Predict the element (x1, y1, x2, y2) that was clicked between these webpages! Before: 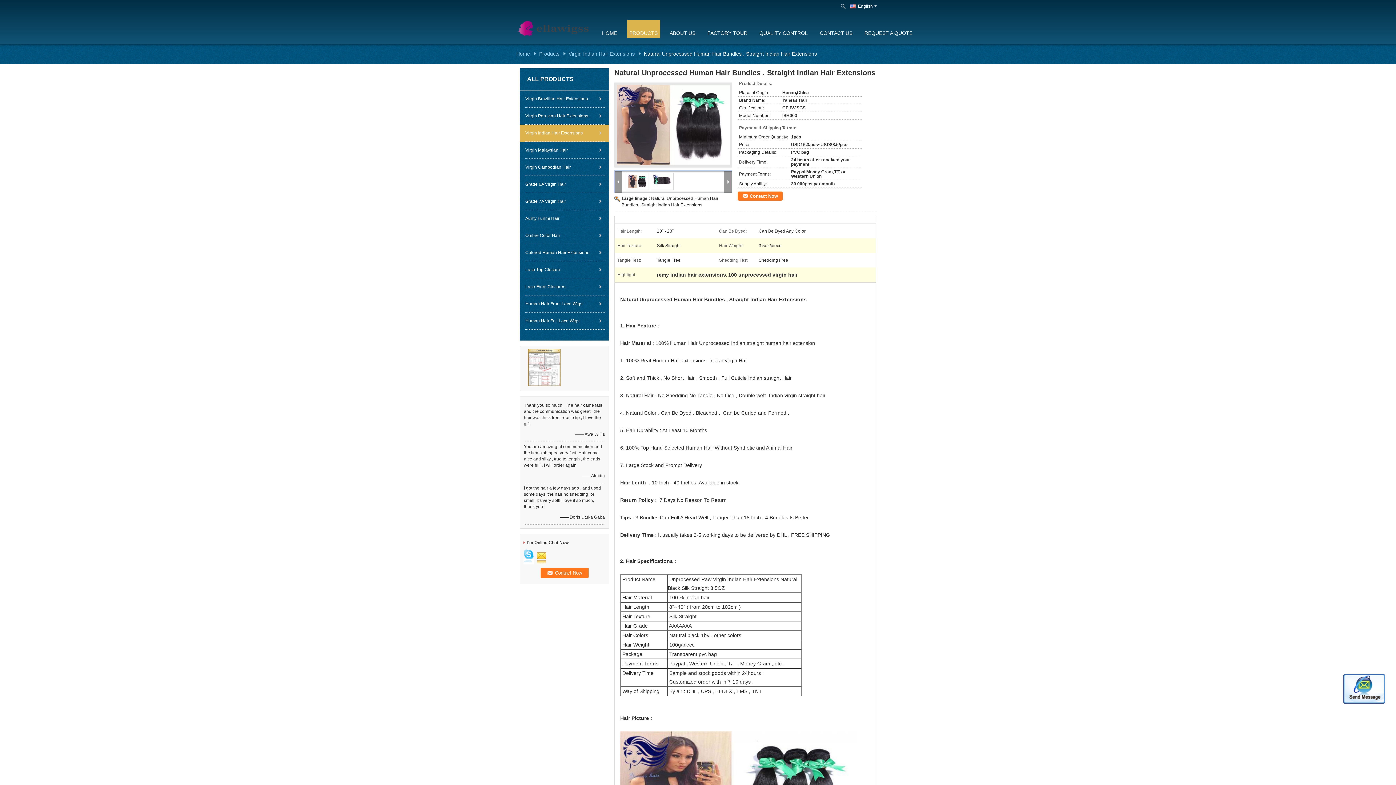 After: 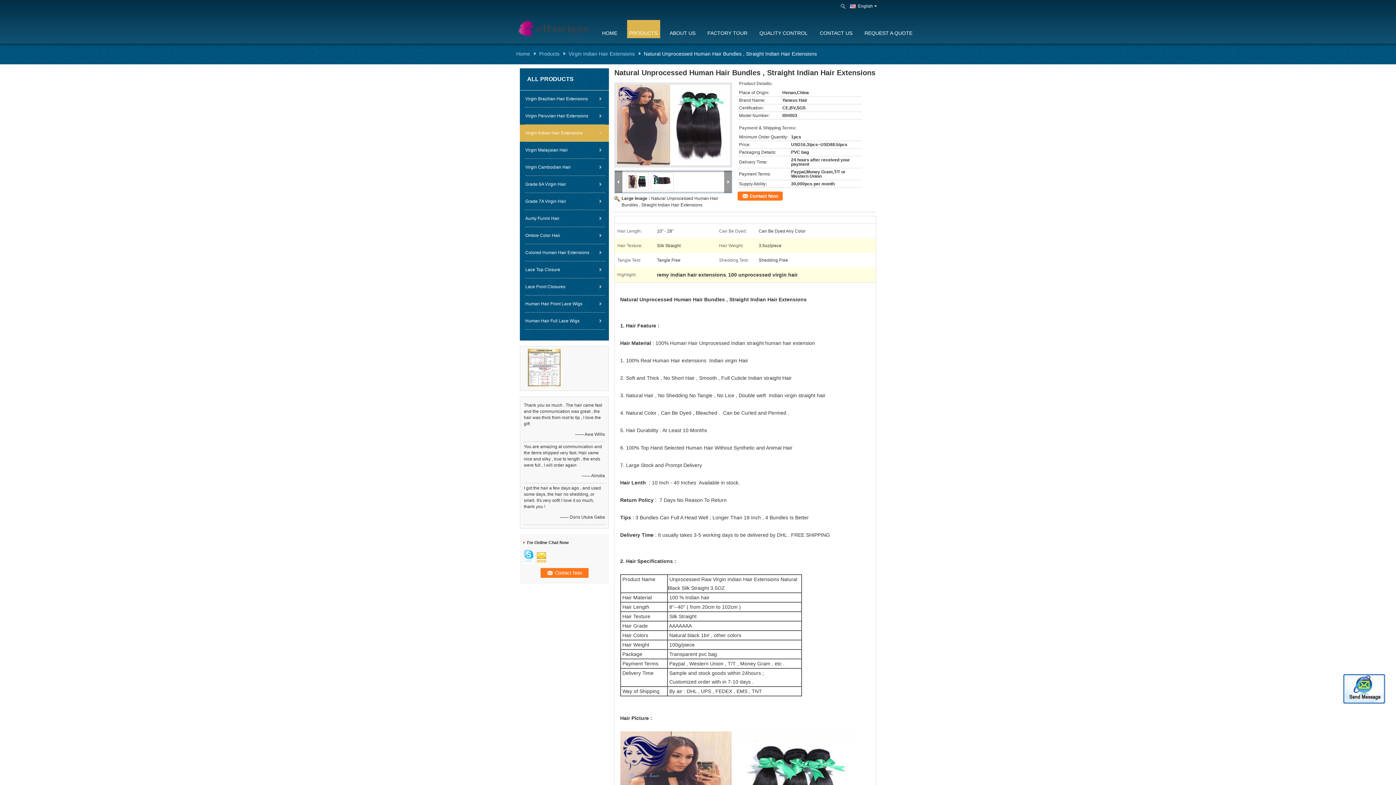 Action: bbox: (523, 549, 533, 559)